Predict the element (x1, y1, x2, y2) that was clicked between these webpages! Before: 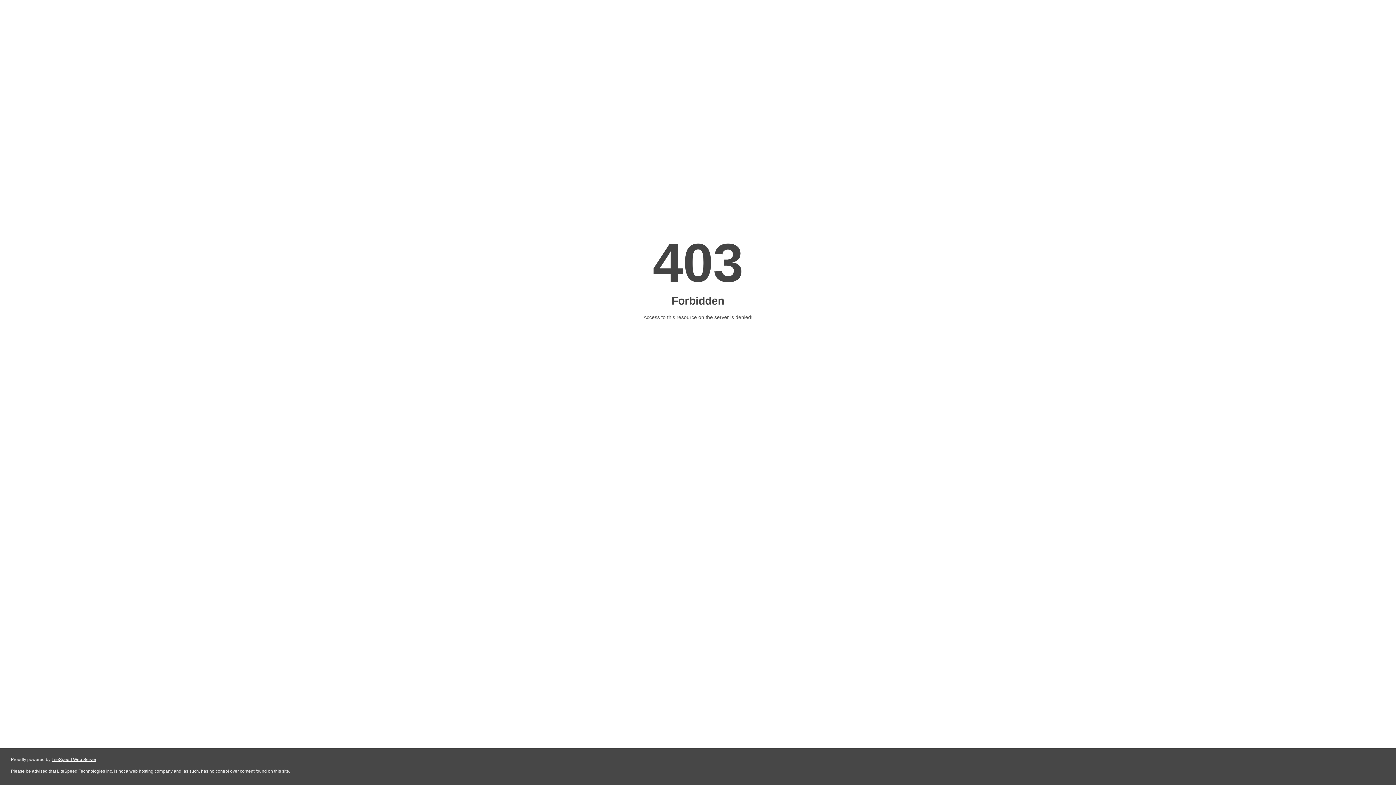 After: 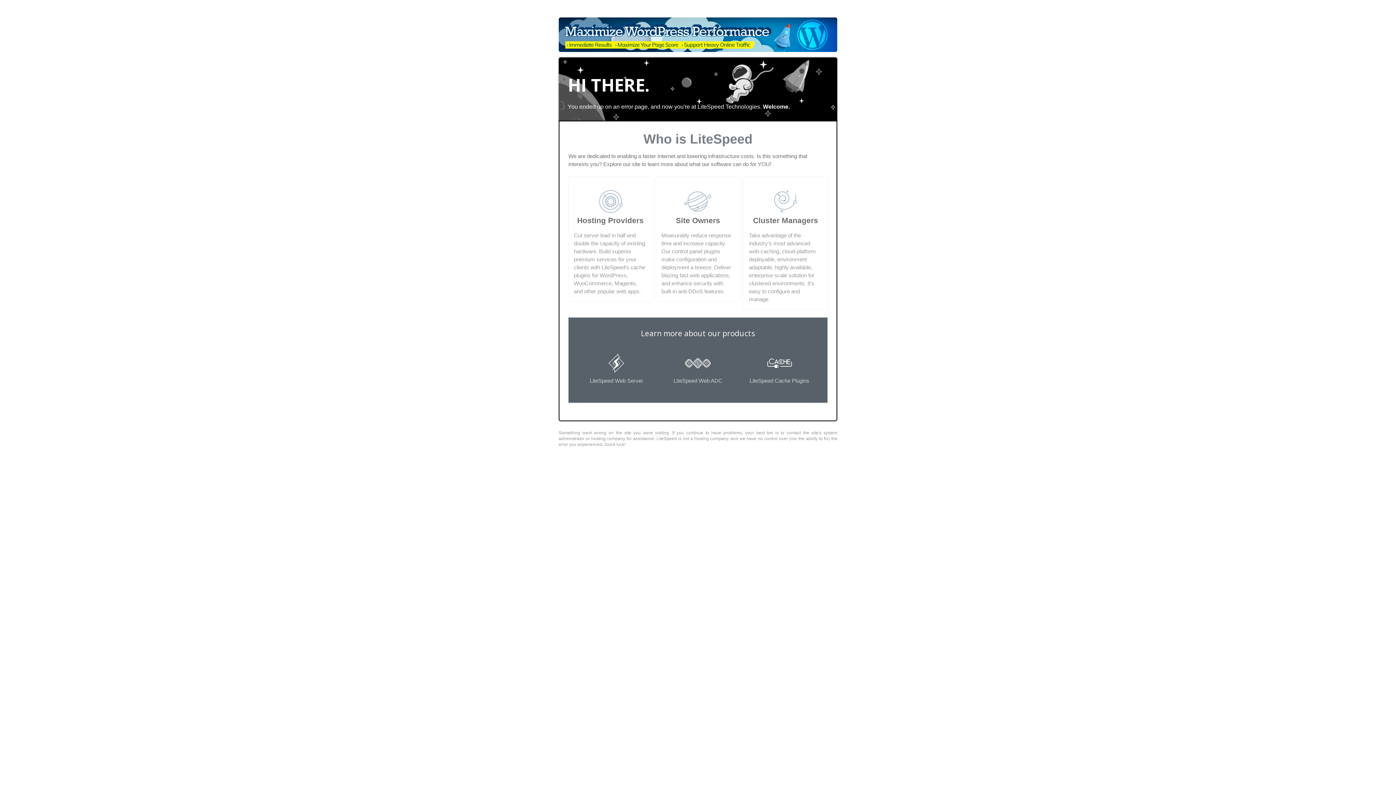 Action: bbox: (51, 757, 96, 762) label: LiteSpeed Web Server